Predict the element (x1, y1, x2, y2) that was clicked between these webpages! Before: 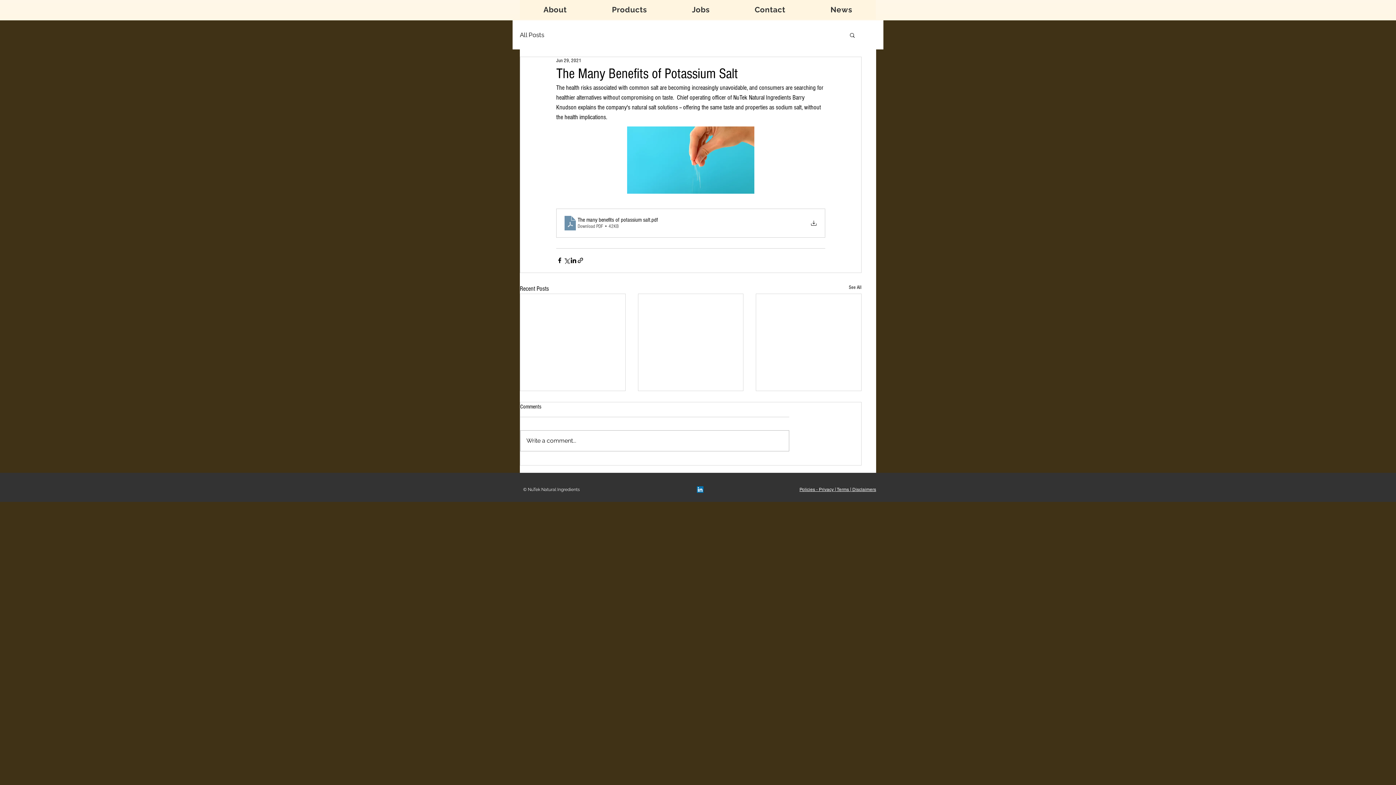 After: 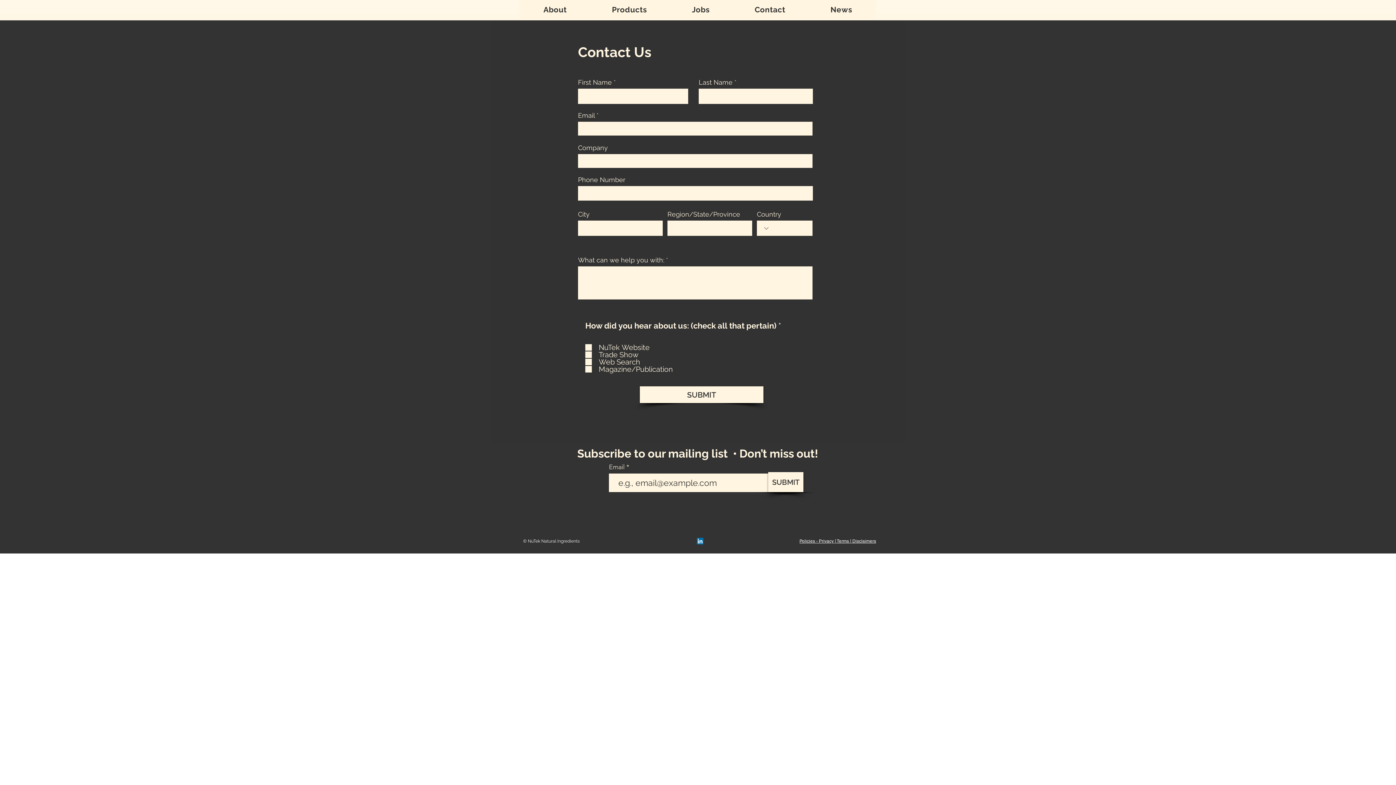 Action: label: Contact bbox: (732, 1, 808, 18)